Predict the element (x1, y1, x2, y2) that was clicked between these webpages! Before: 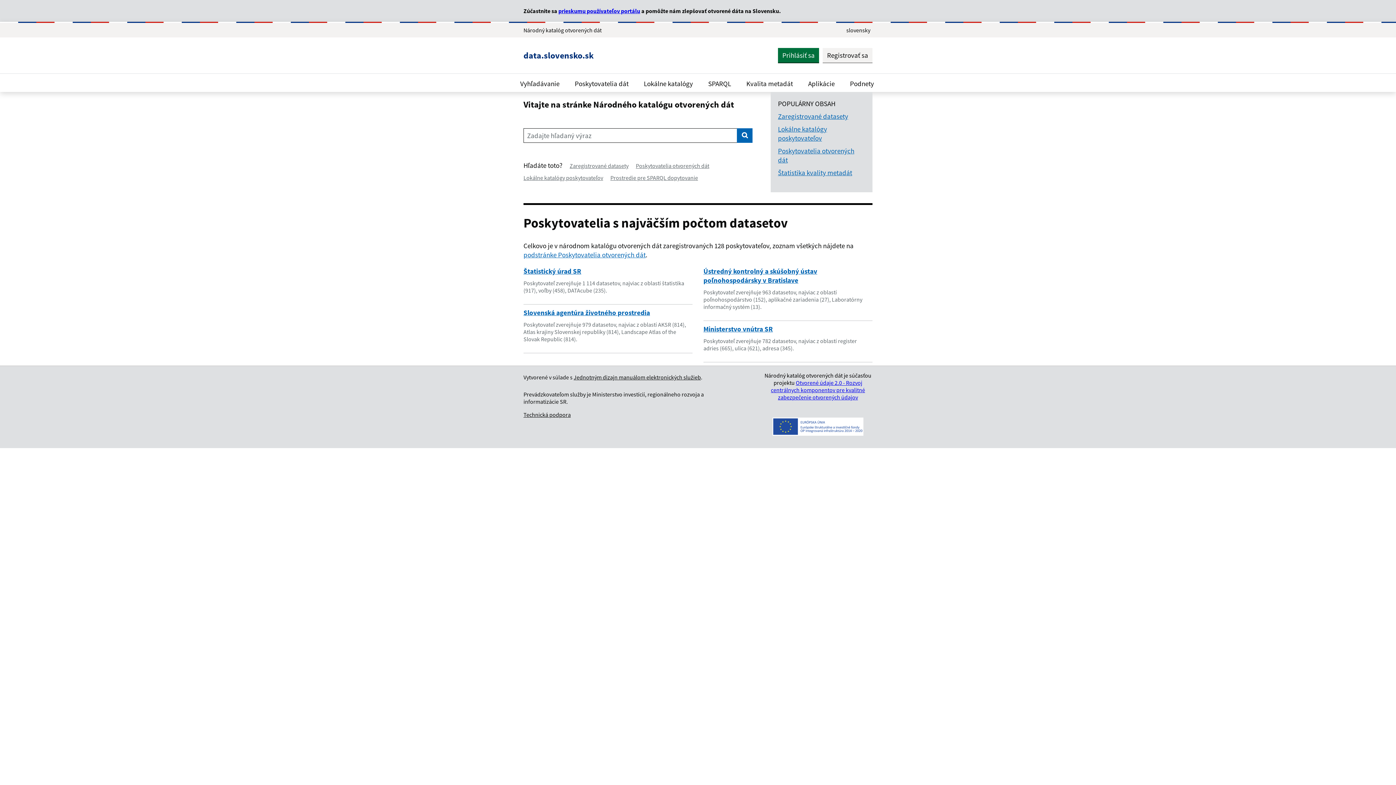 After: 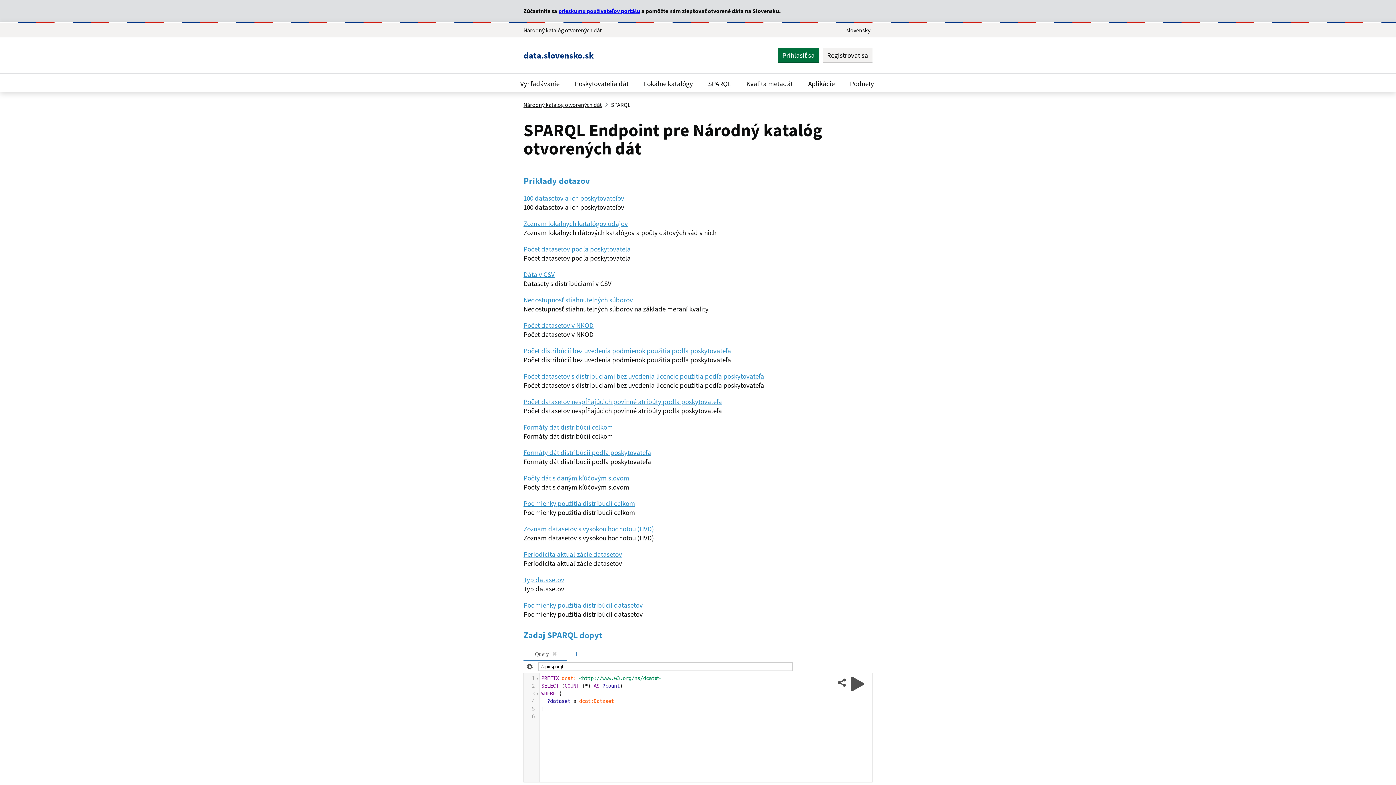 Action: bbox: (610, 174, 698, 181) label: Prostredie pre SPARQL dopytovanie